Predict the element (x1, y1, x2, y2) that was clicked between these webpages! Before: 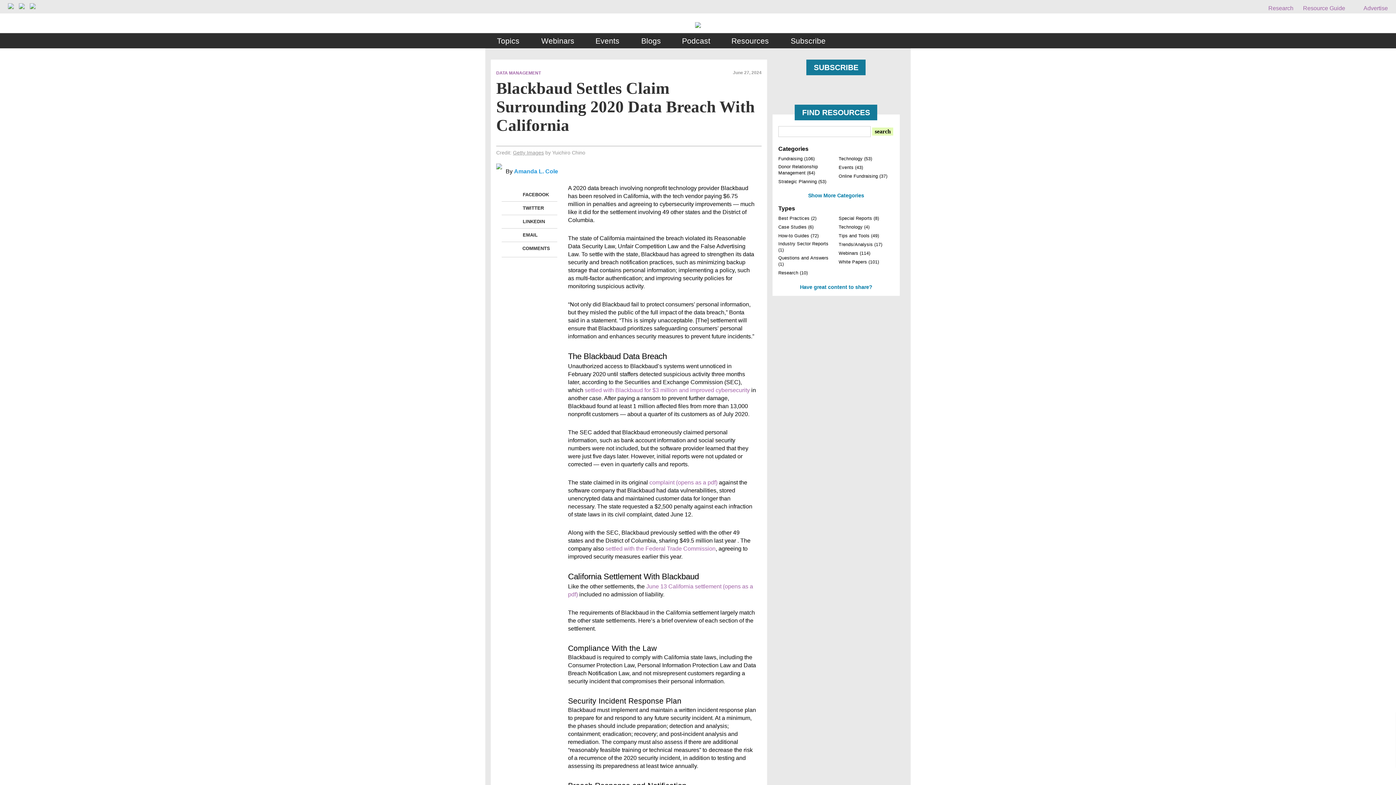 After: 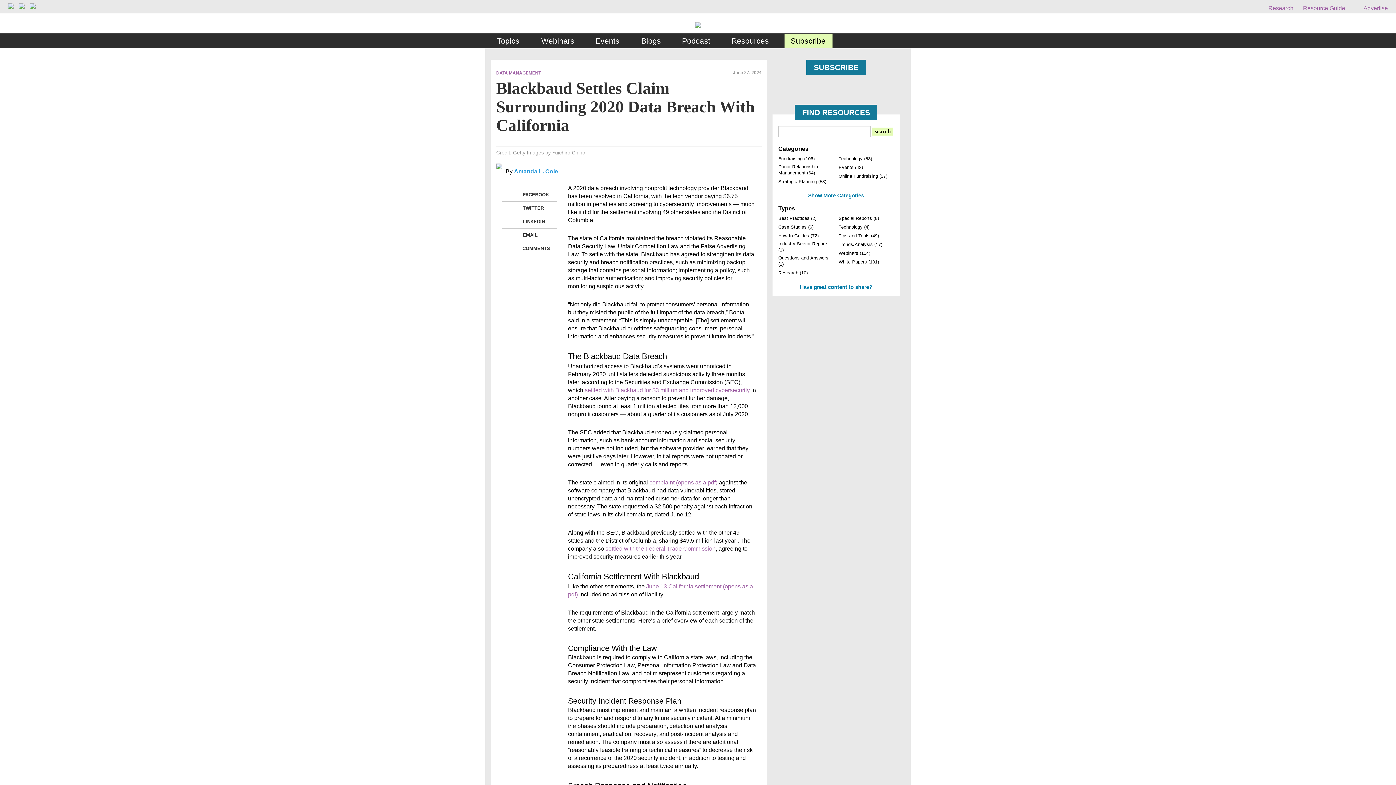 Action: label: Subscribe bbox: (786, 33, 830, 48)